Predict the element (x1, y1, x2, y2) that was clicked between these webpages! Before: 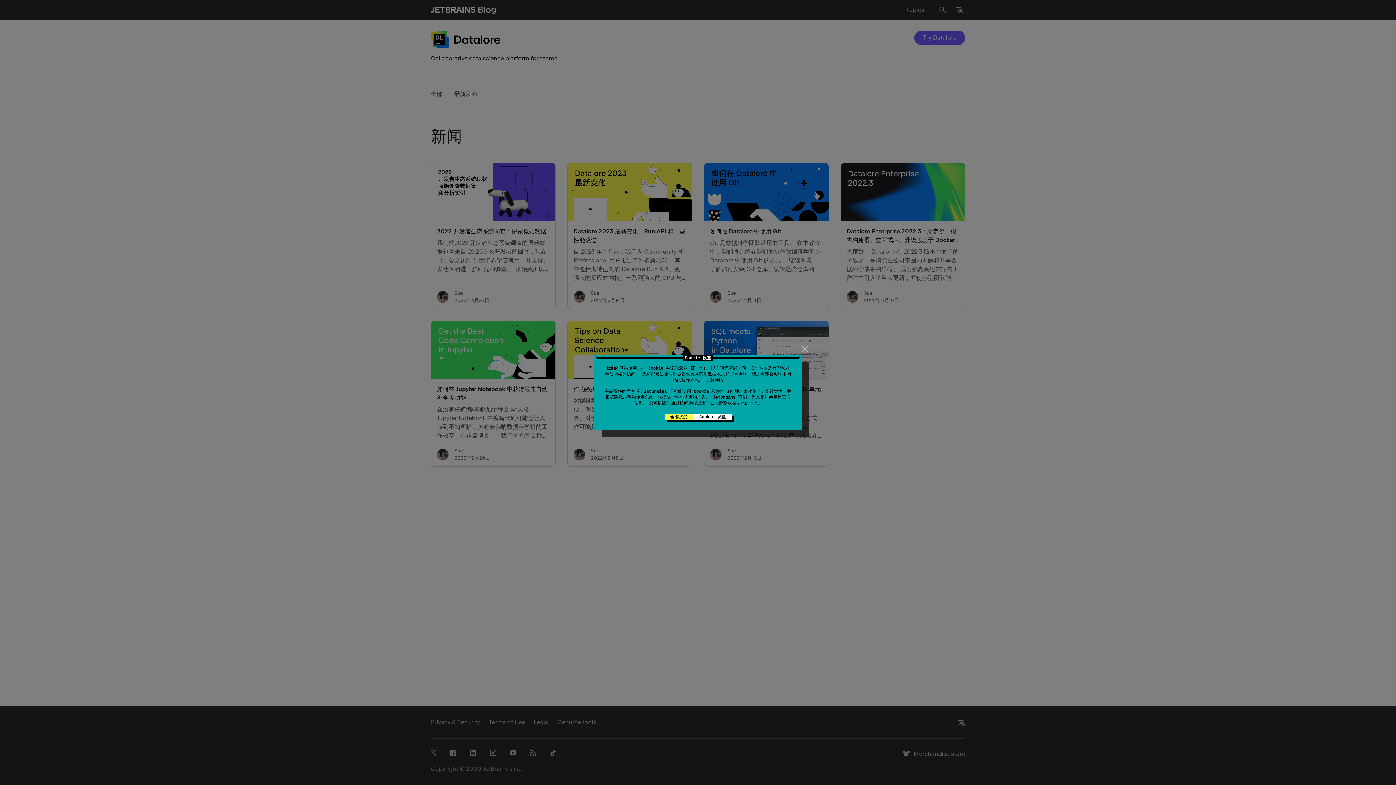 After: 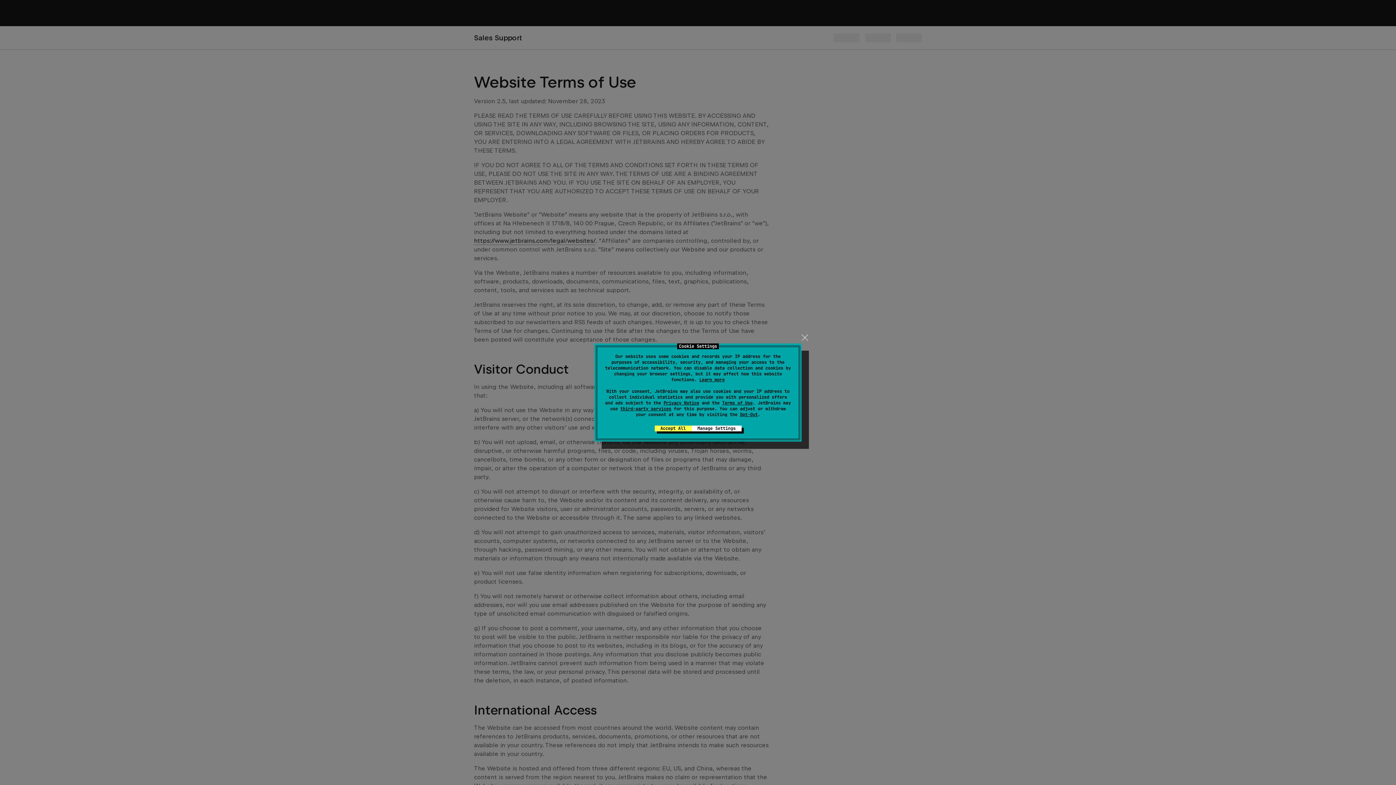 Action: label: 使用条款 bbox: (636, 394, 653, 400)